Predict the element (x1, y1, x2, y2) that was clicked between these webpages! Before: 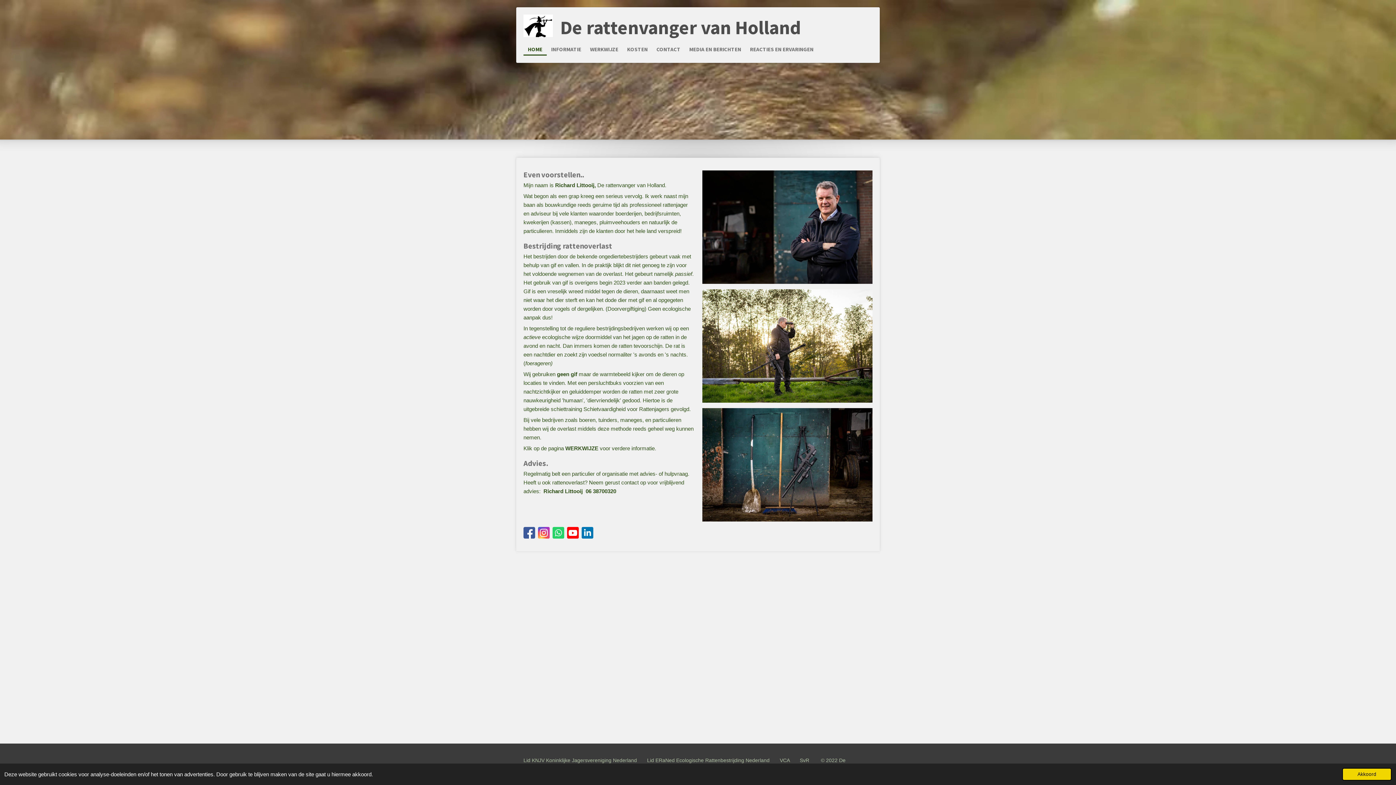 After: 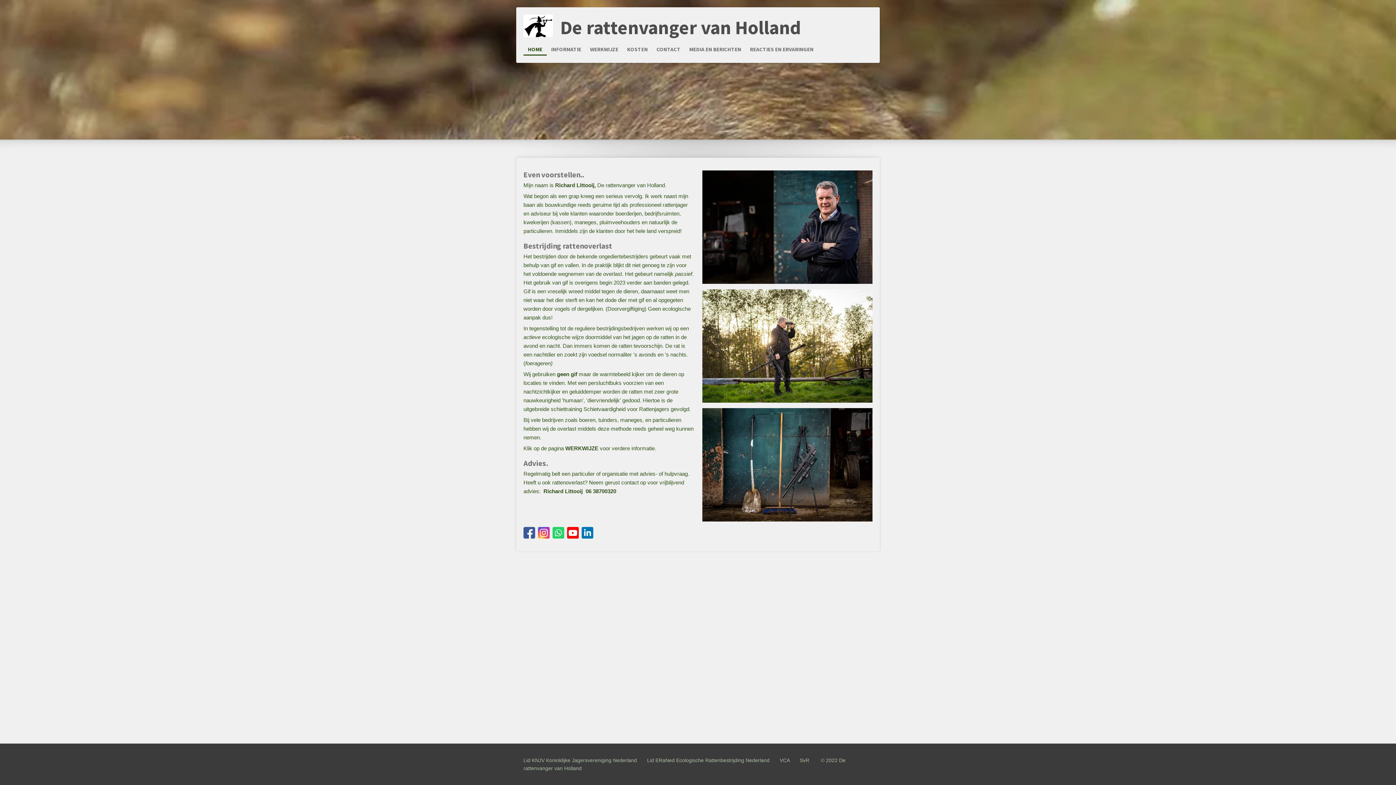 Action: label: dismiss cookie message bbox: (1342, 768, 1392, 781)